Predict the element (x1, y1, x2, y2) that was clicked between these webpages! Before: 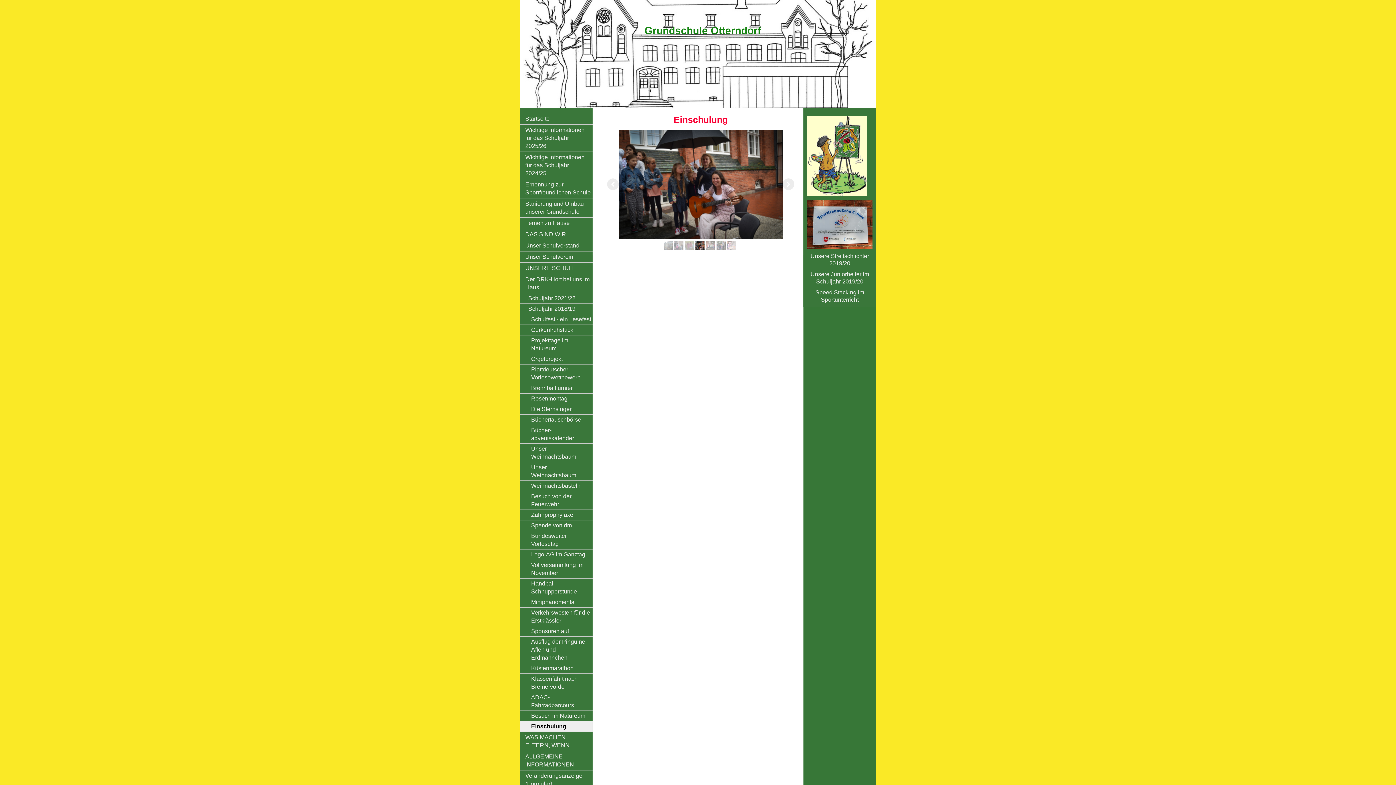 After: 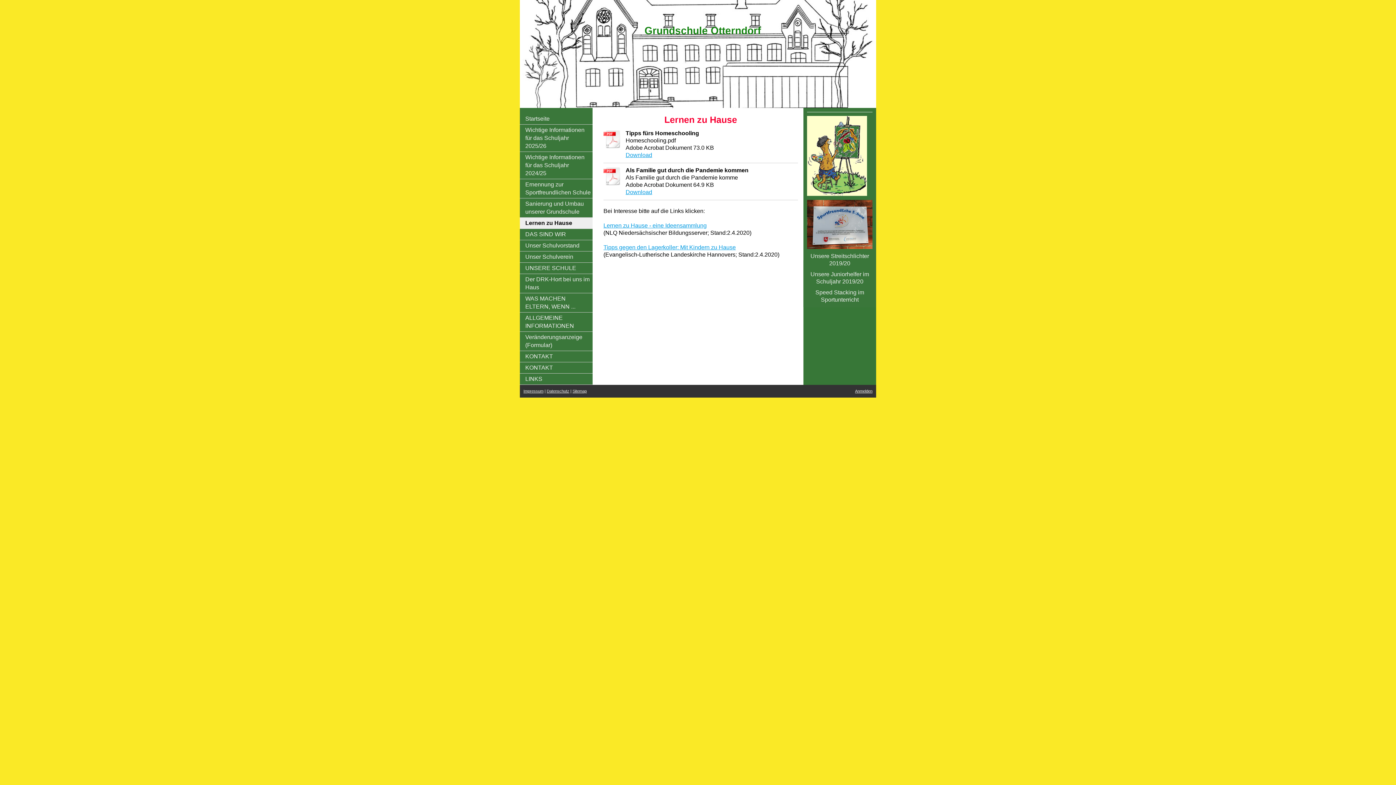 Action: bbox: (520, 217, 592, 229) label: Lernen zu Hause